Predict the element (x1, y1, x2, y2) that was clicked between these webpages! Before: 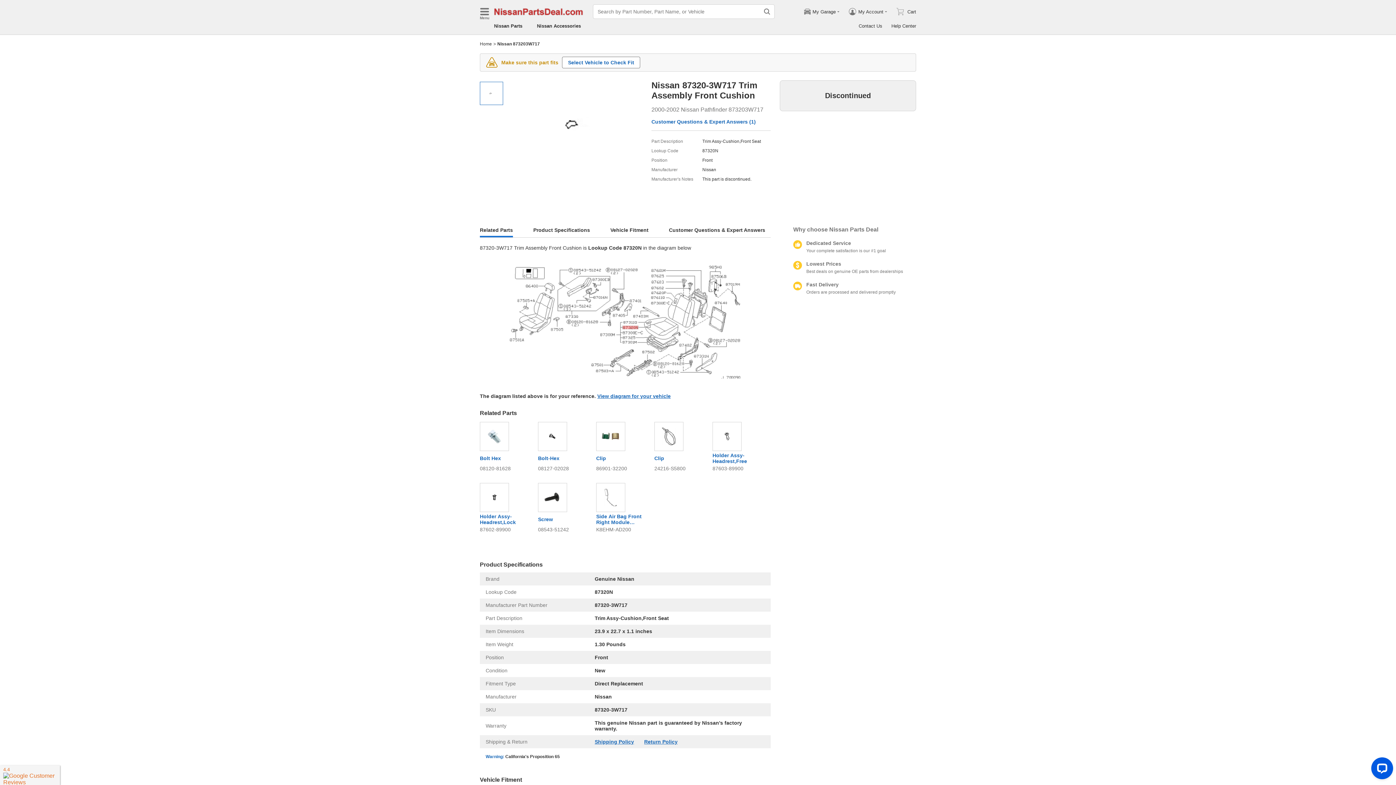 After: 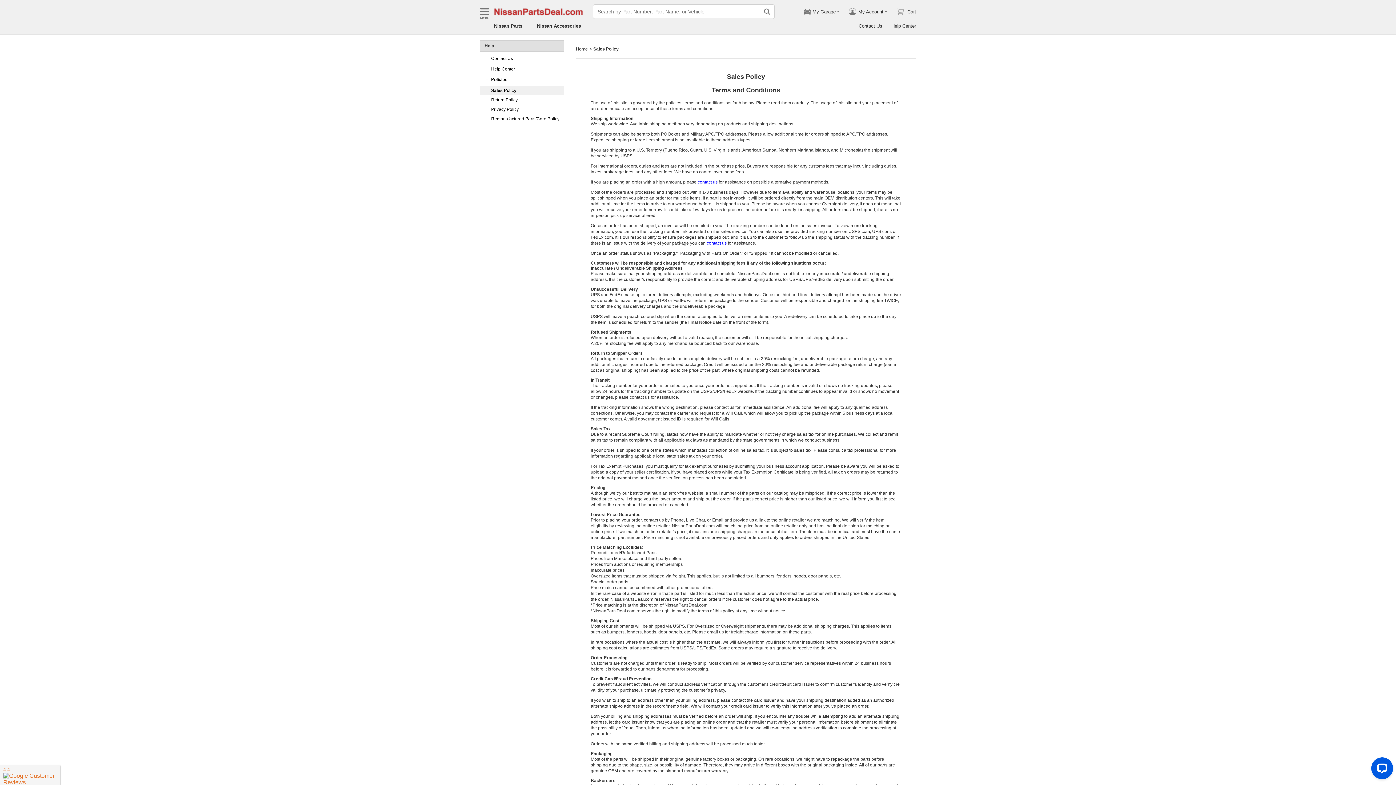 Action: label: Shipping Policy bbox: (594, 739, 634, 745)